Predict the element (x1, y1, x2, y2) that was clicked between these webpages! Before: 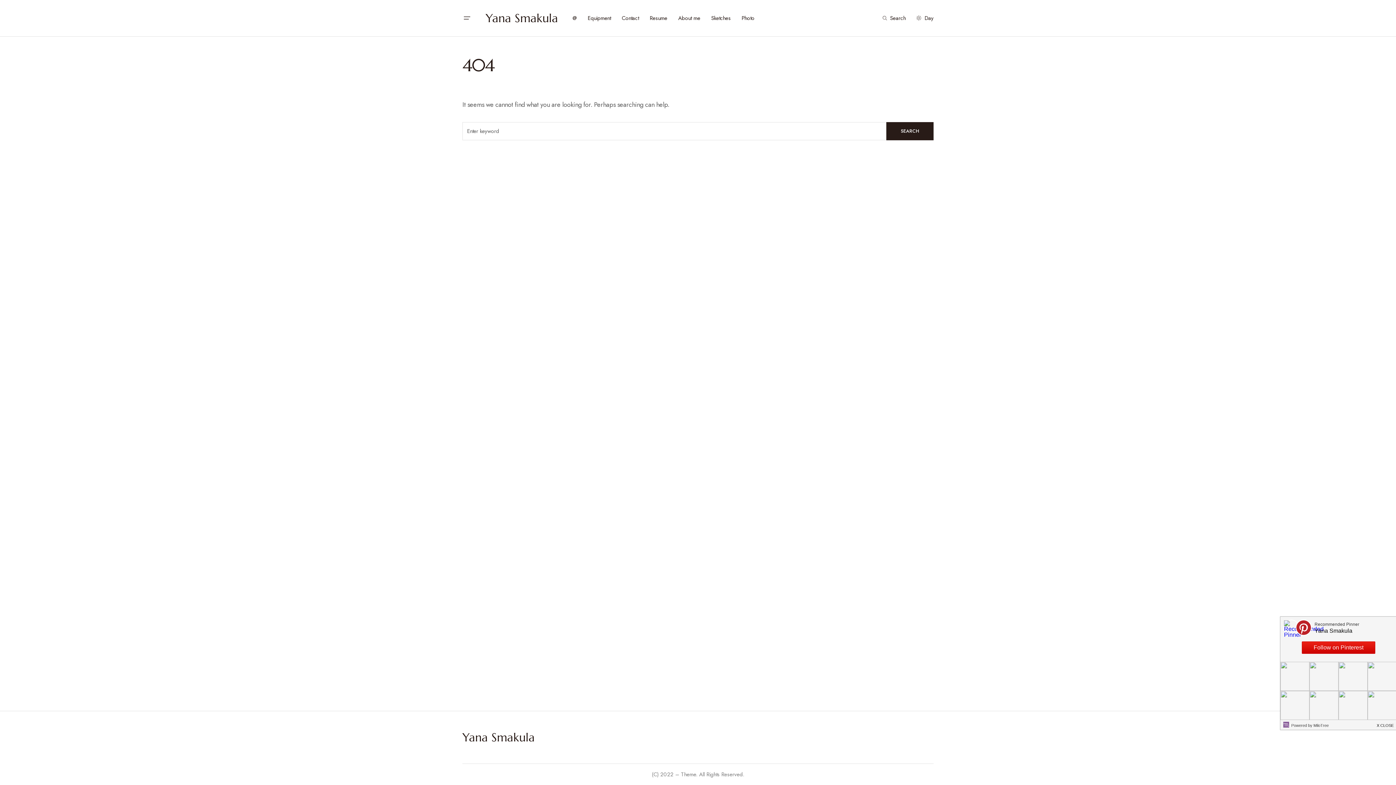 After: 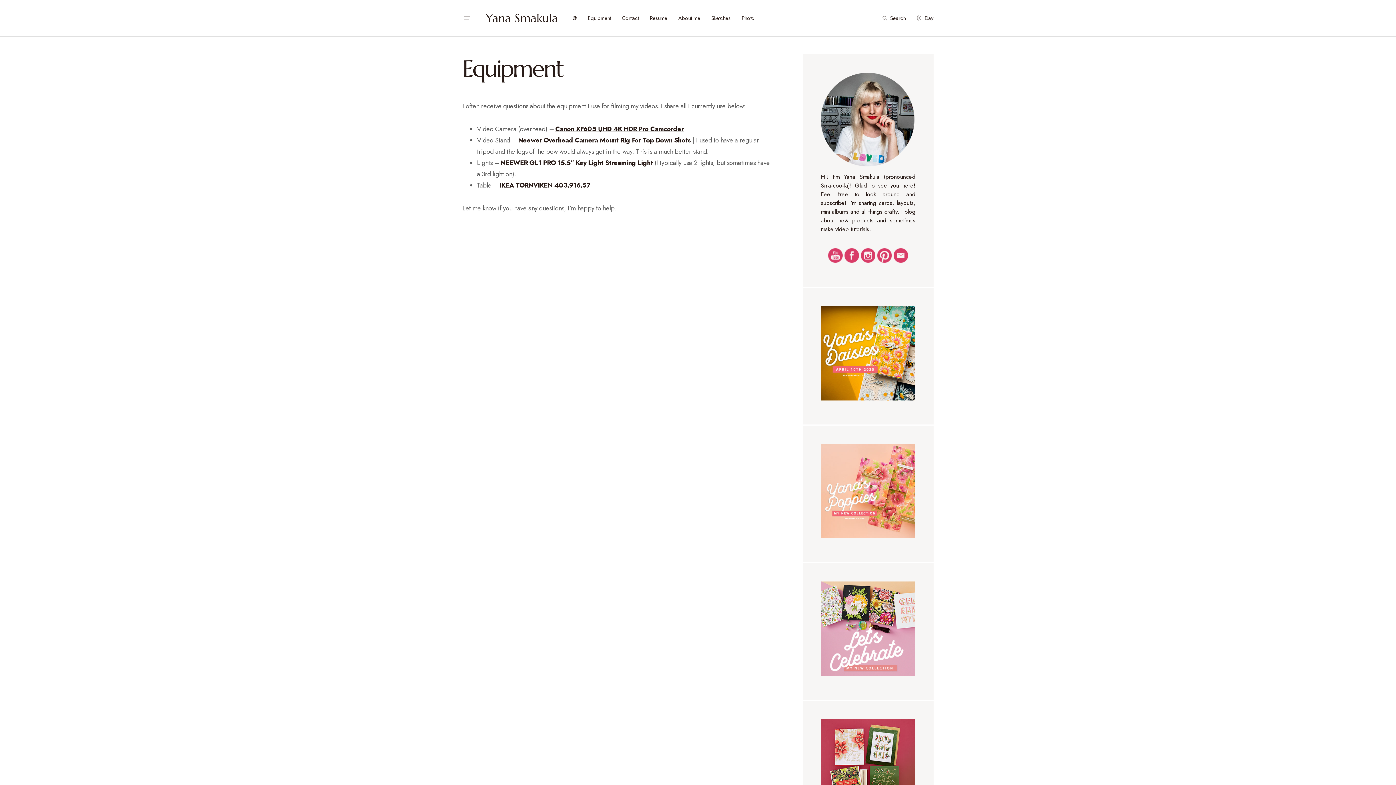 Action: label: Equipment bbox: (587, 0, 611, 36)